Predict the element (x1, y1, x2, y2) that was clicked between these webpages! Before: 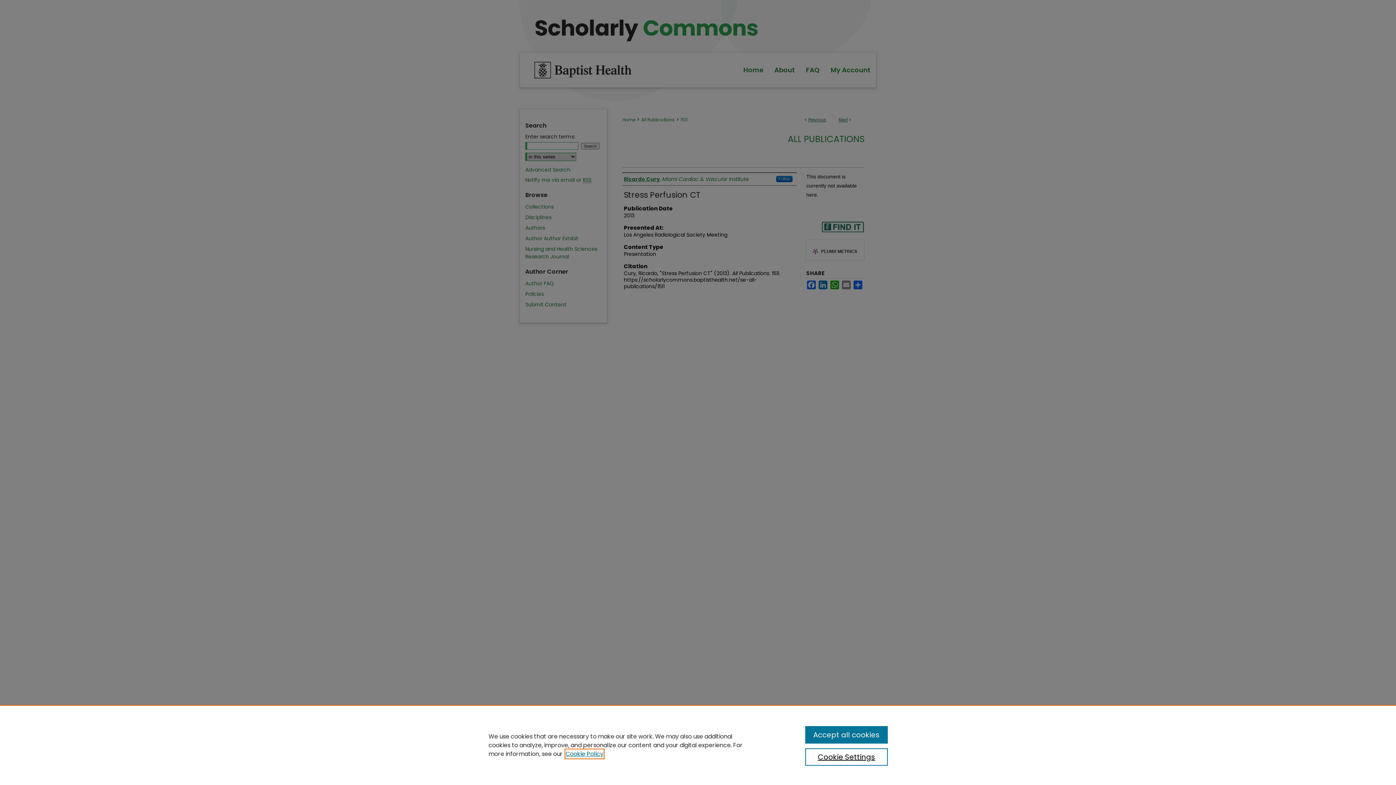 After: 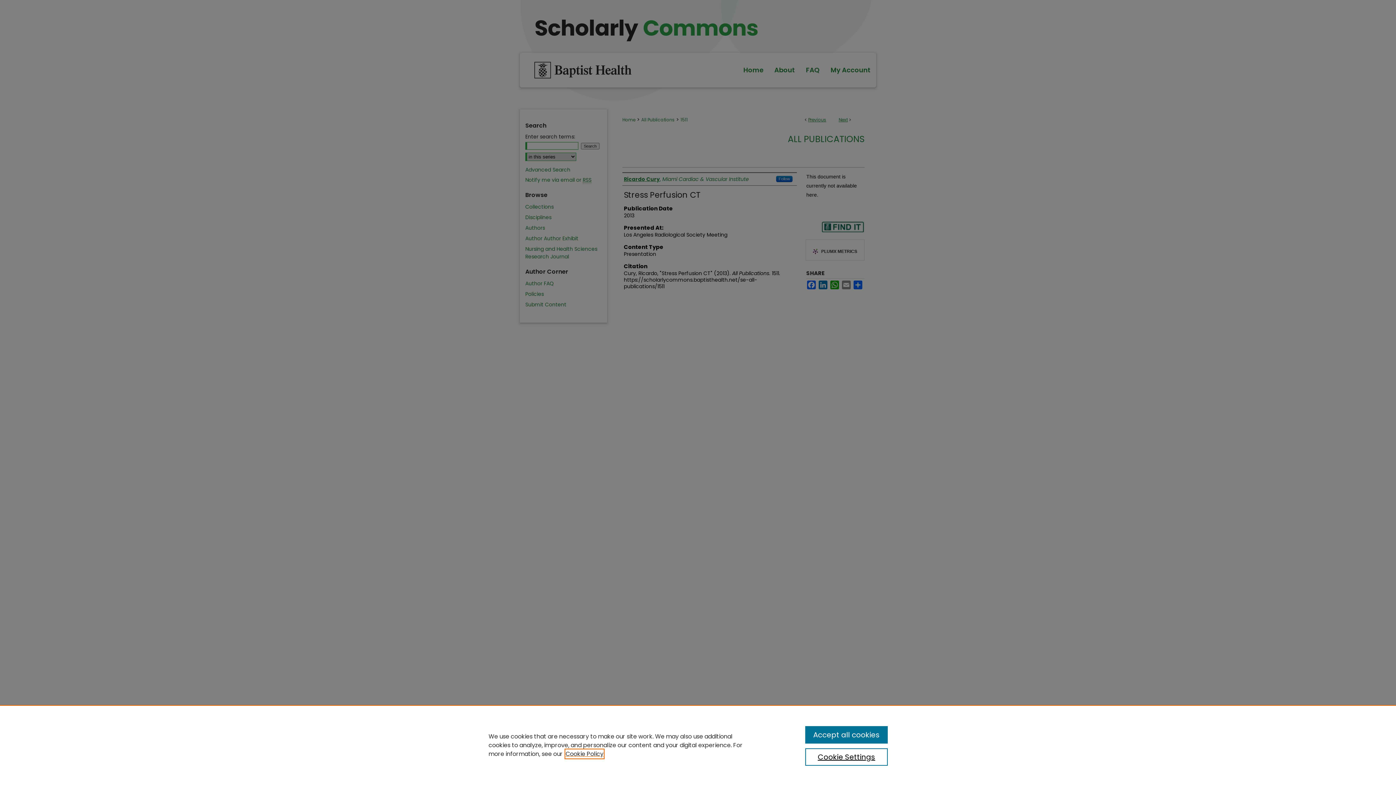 Action: bbox: (565, 750, 603, 758) label: , opens in a new tab